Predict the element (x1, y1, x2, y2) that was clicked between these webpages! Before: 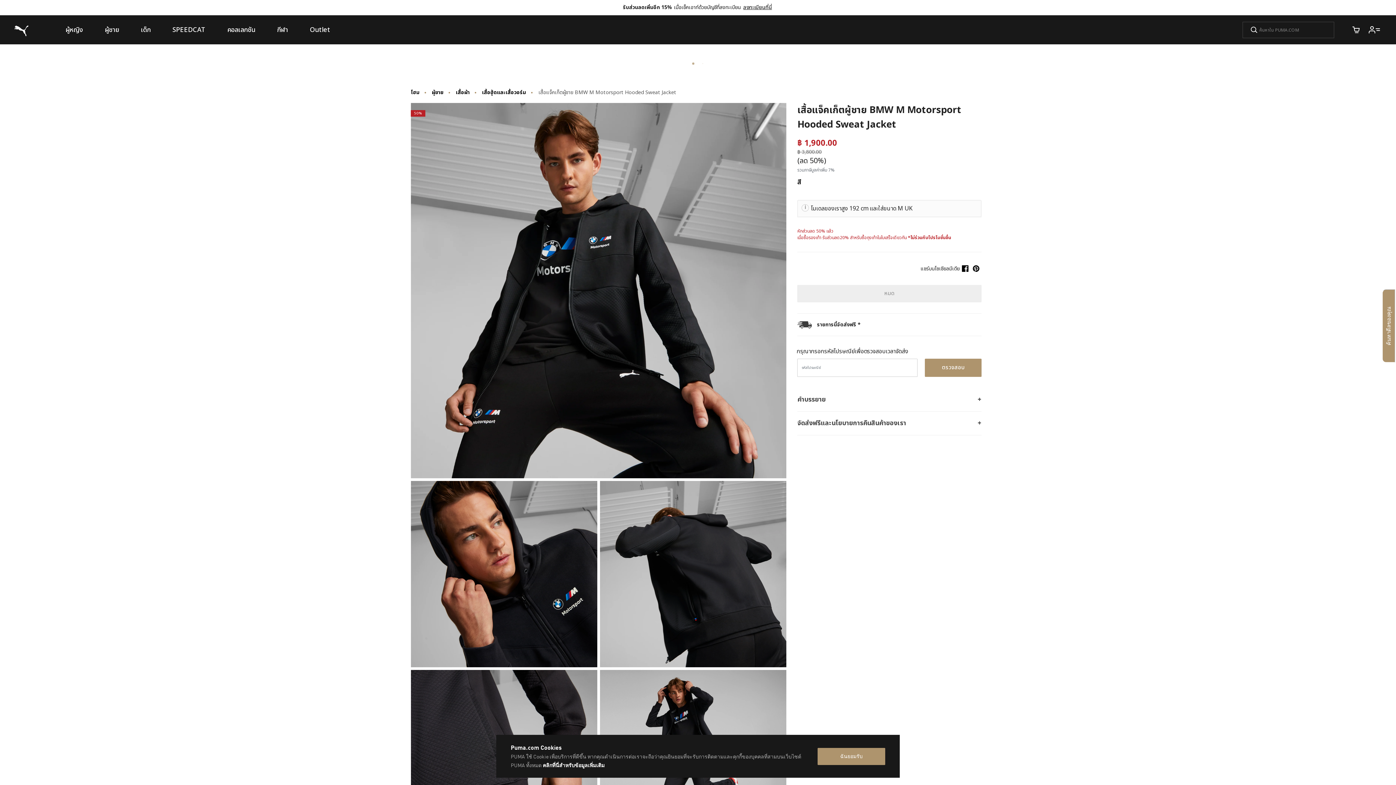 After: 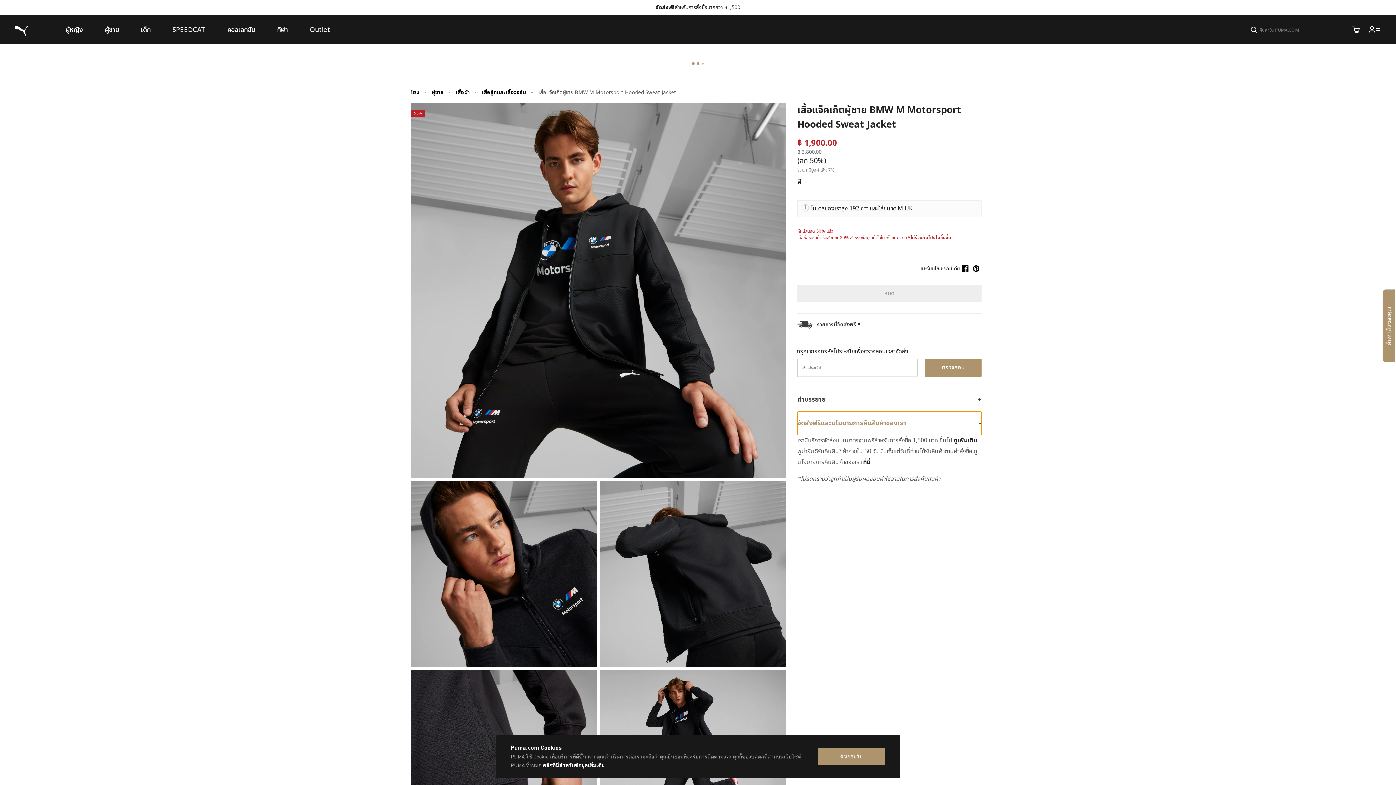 Action: label: จัดส่งฟรีและนโยบายการคืนสินค้าของเรา bbox: (797, 412, 981, 435)